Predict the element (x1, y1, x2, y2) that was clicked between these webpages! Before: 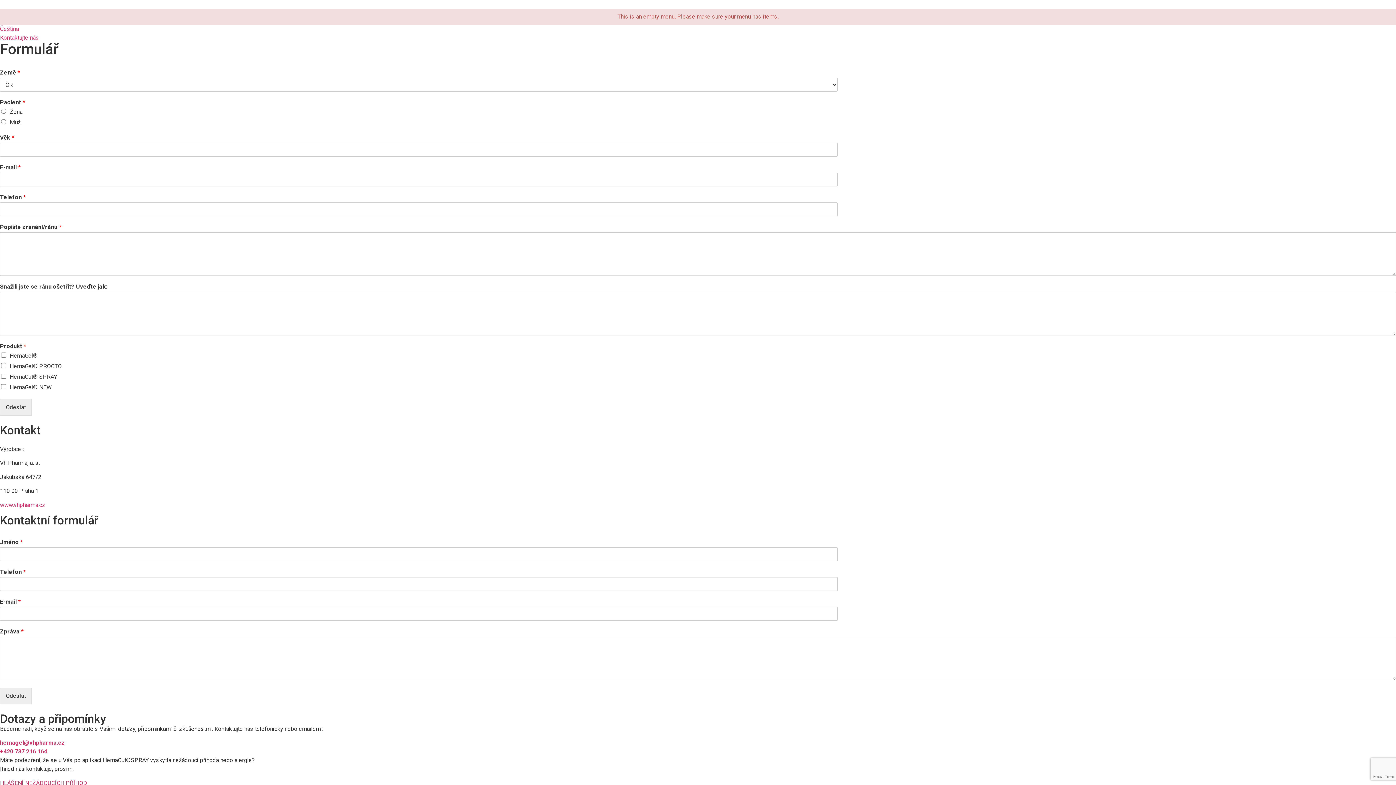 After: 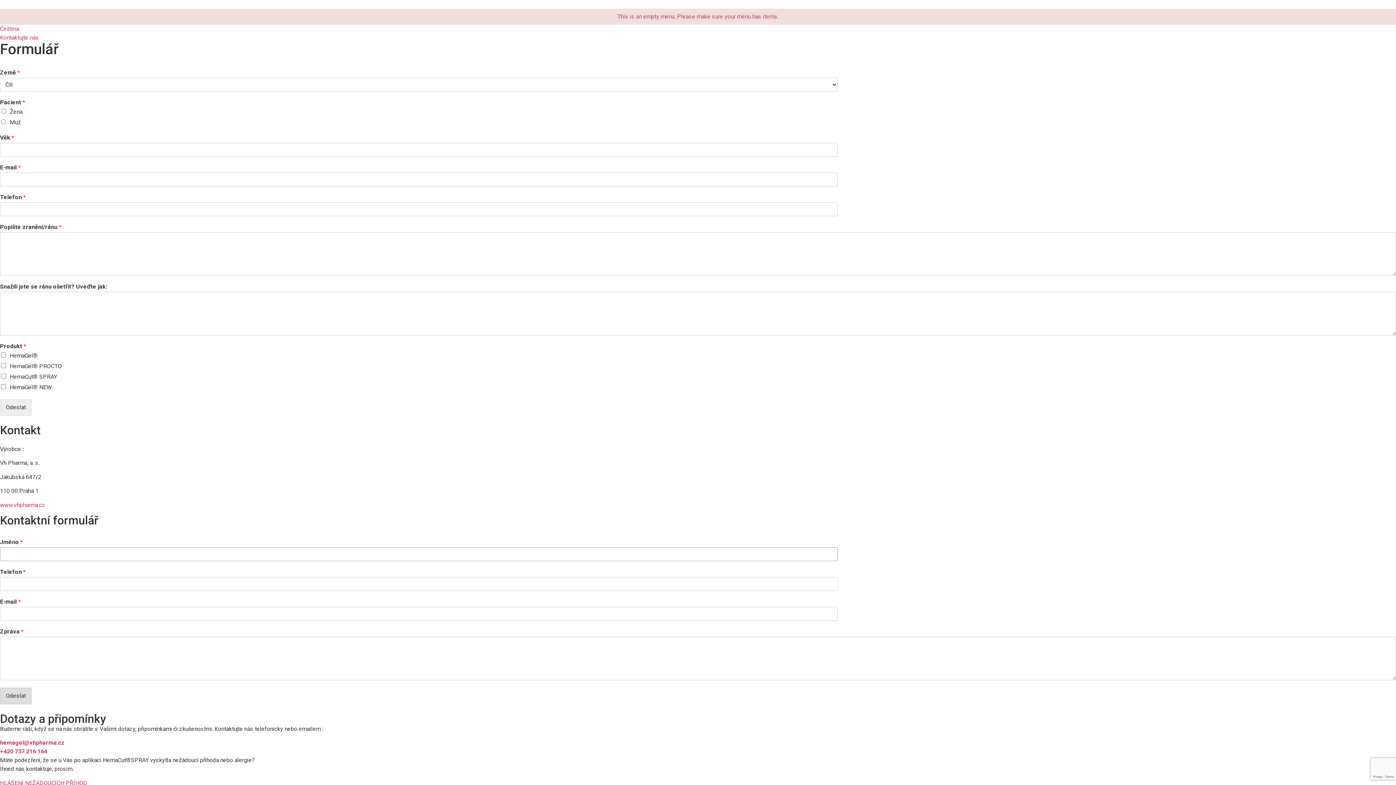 Action: label: Odeslat bbox: (0, 687, 31, 704)